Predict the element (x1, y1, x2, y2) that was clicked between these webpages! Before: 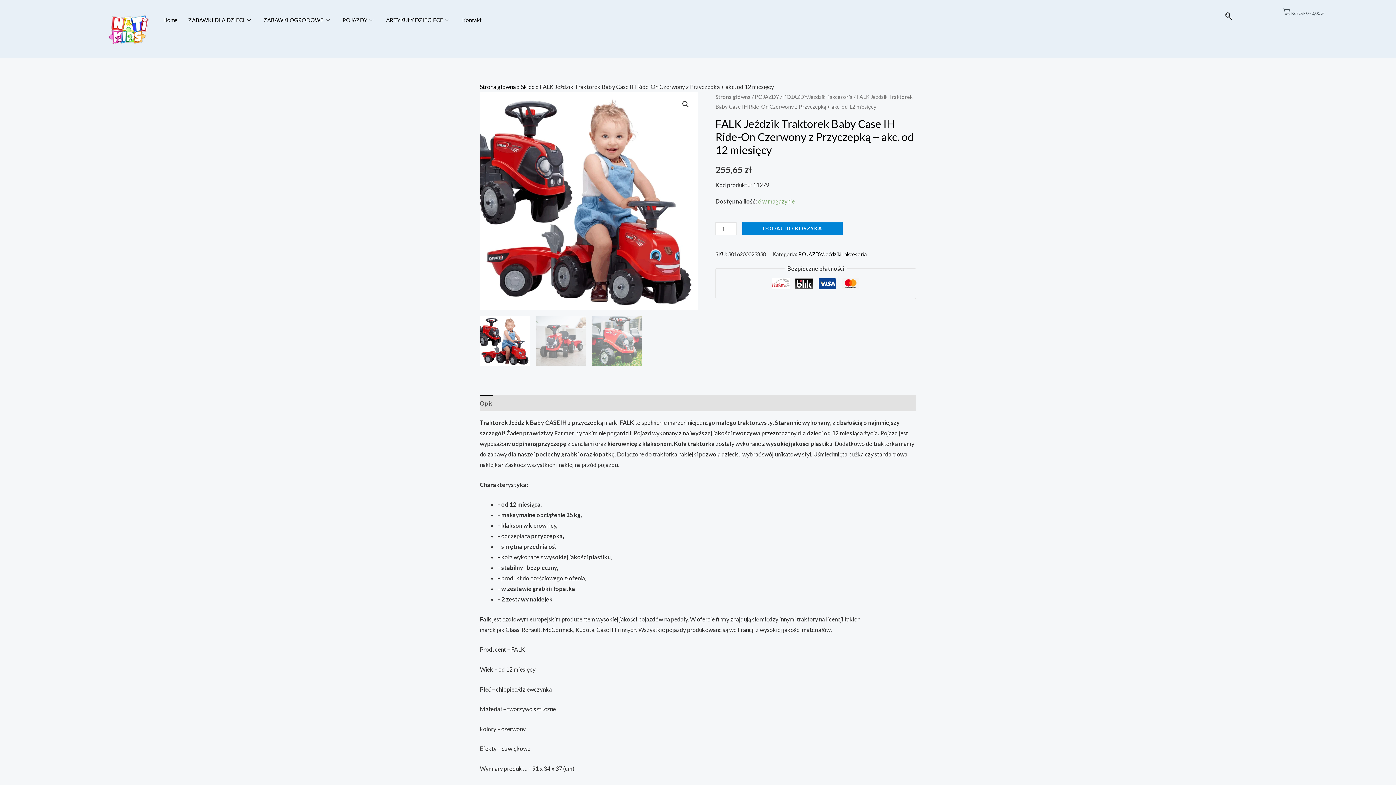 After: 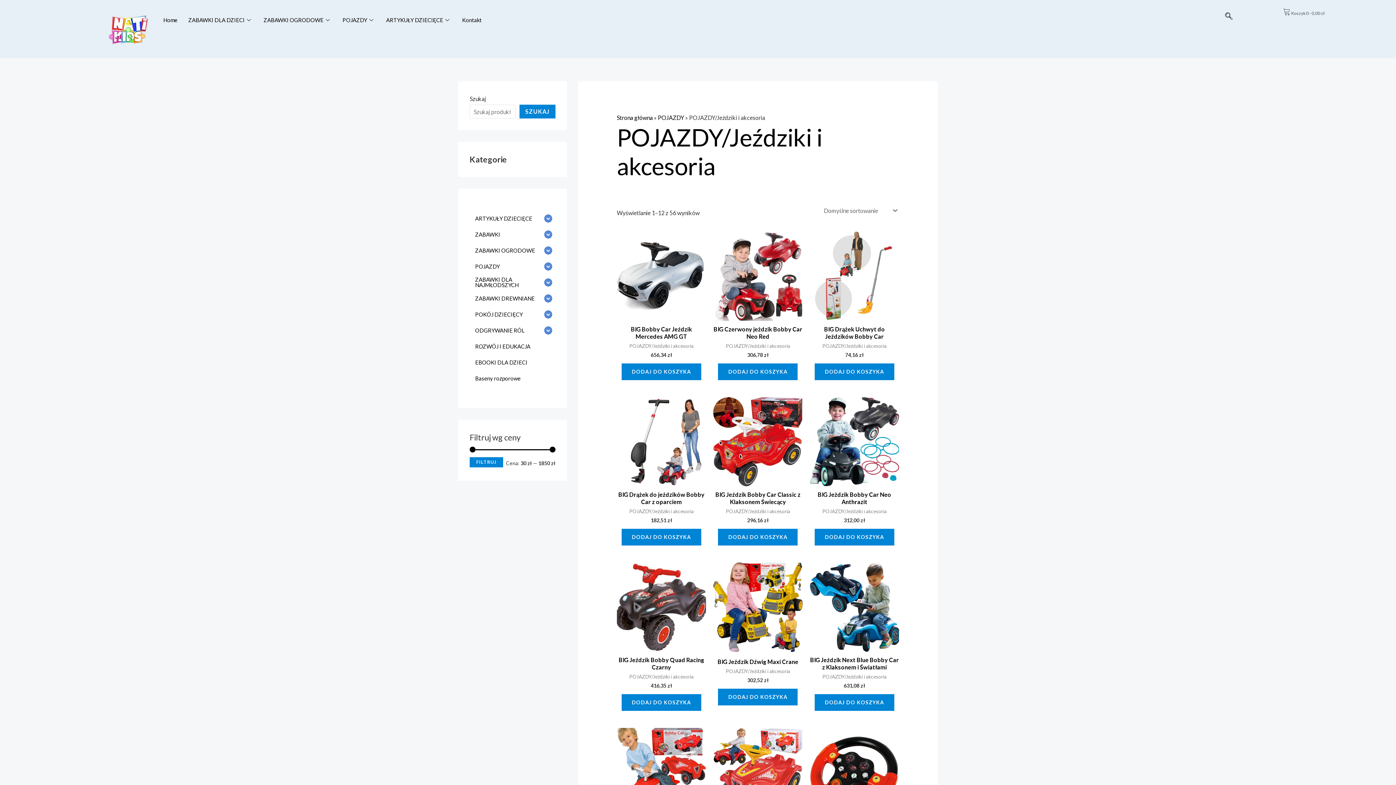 Action: bbox: (783, 93, 852, 100) label: POJAZDY/Jeździki i akcesoria